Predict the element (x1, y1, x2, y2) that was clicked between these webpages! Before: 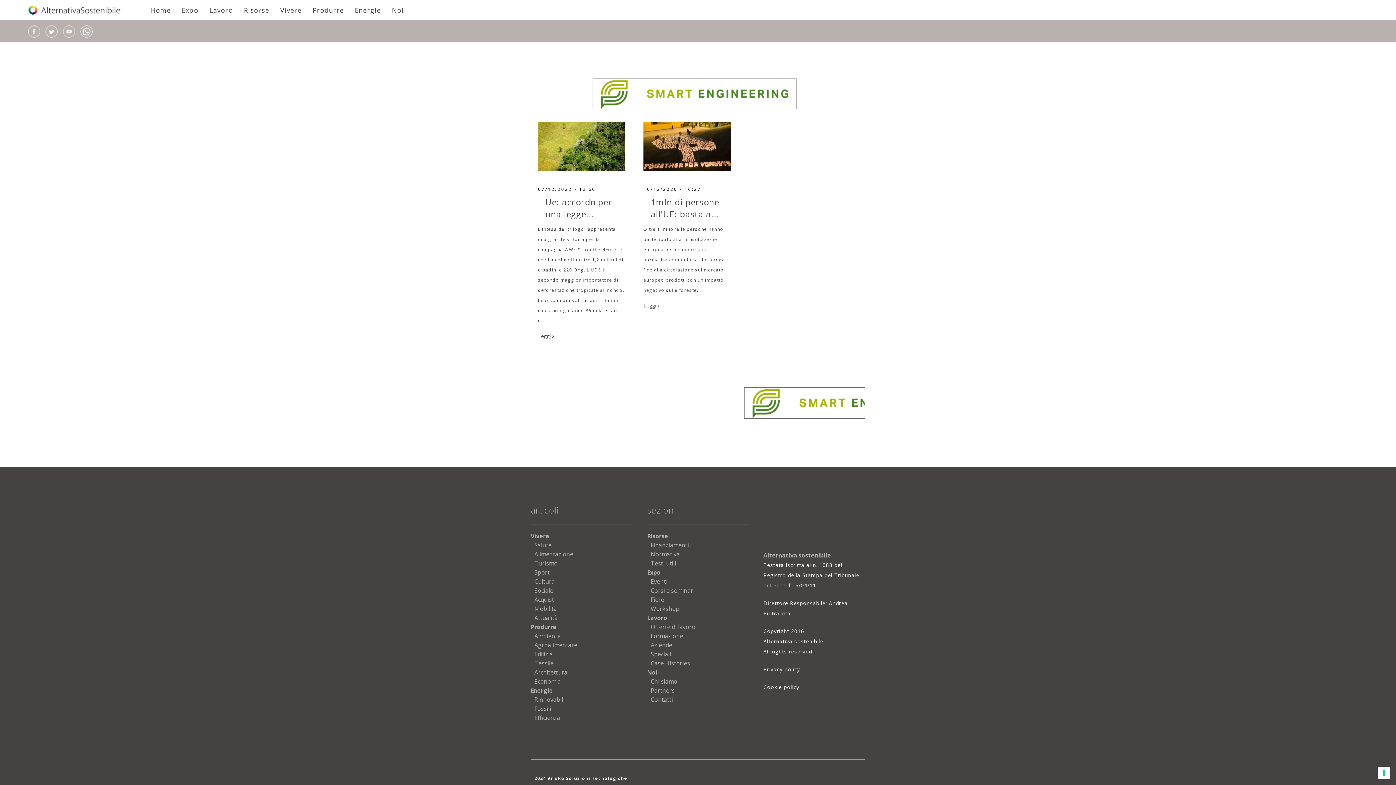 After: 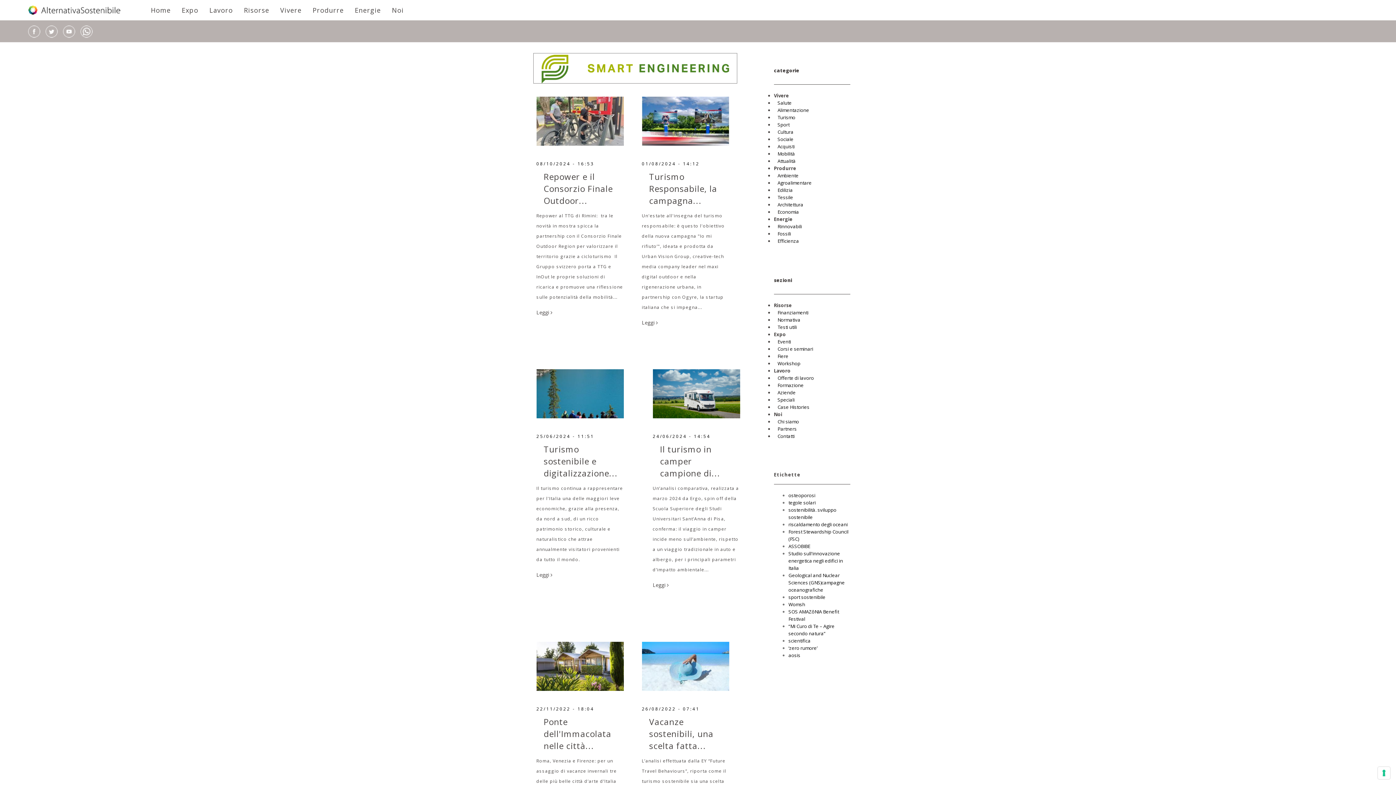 Action: bbox: (530, 559, 557, 567) label: Turismo